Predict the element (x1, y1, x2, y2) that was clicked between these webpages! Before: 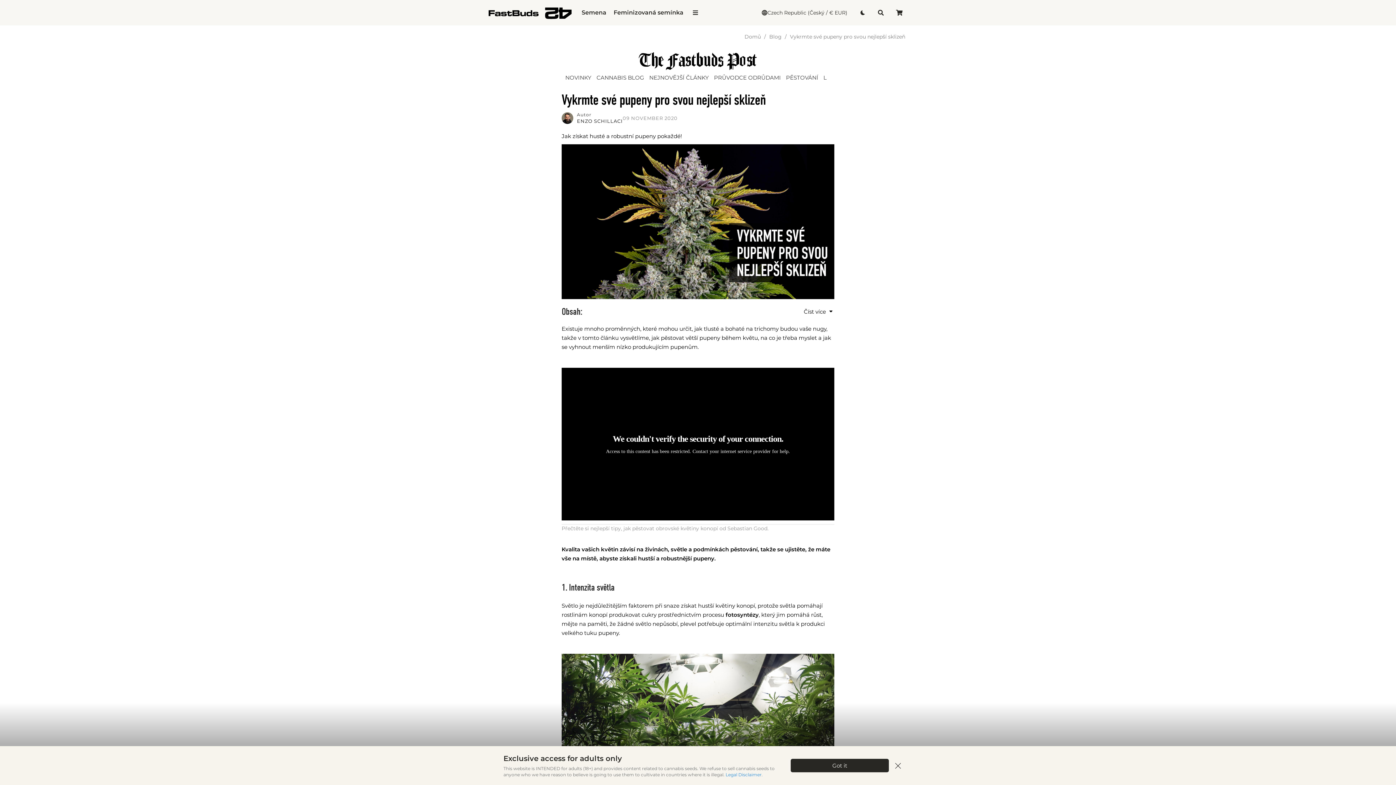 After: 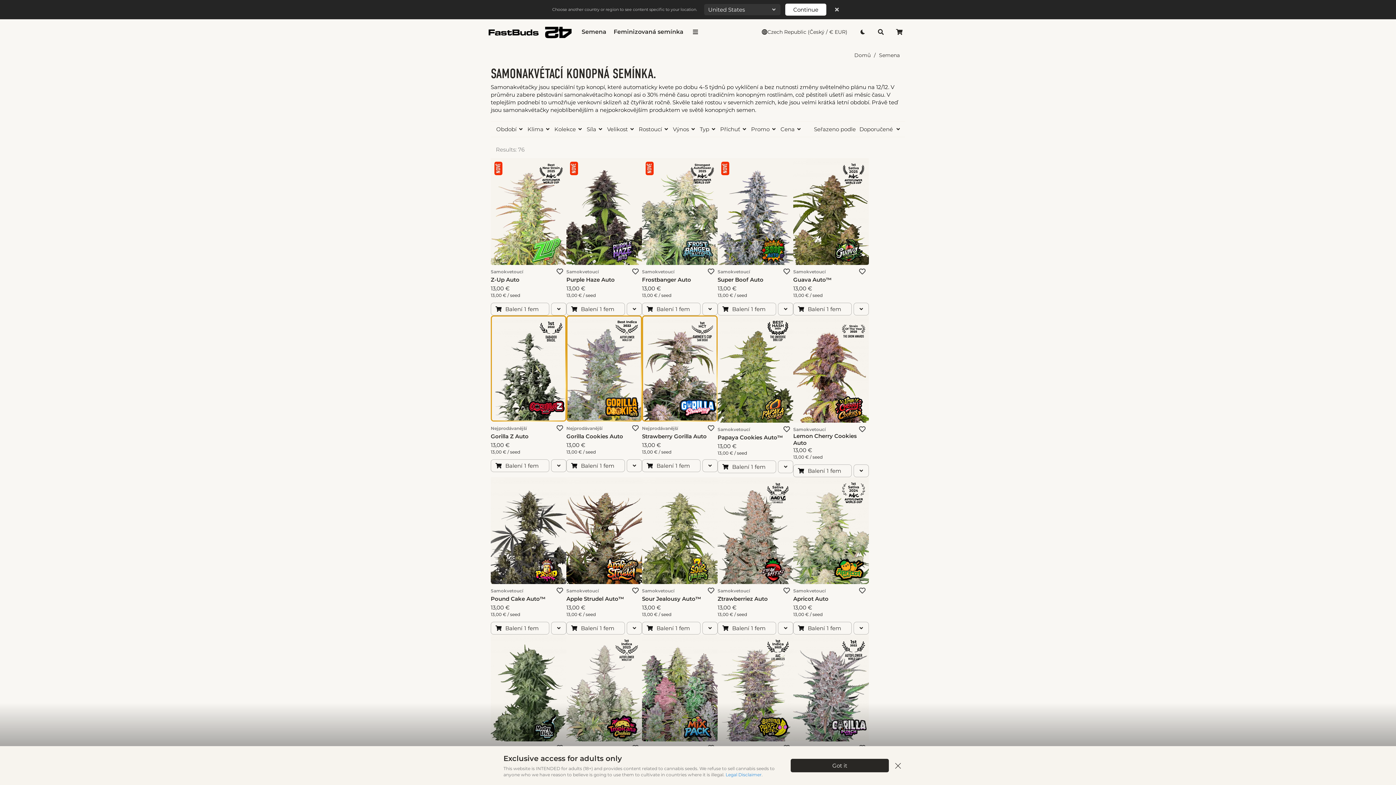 Action: bbox: (578, 0, 610, 25) label: Semena